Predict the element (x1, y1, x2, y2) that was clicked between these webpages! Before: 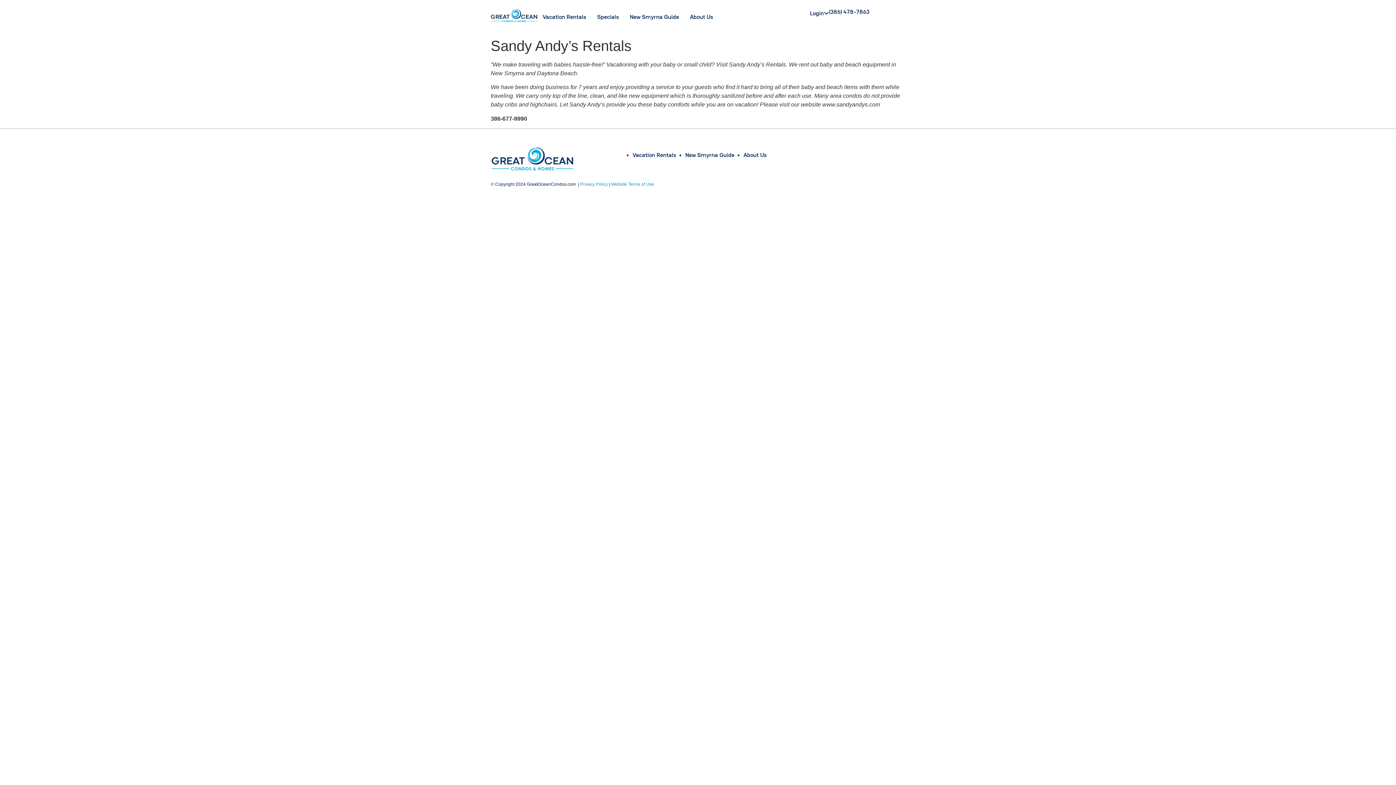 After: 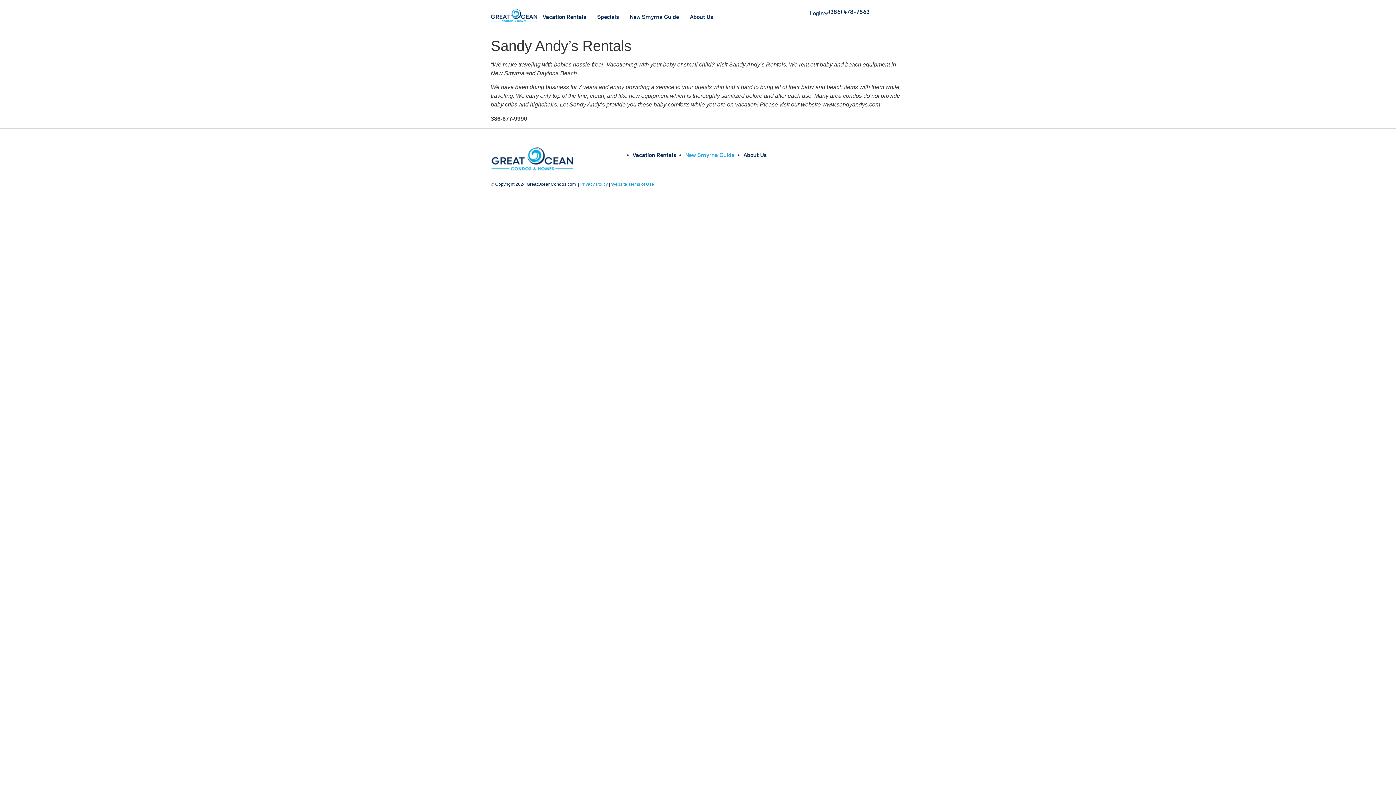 Action: bbox: (685, 151, 734, 158) label: New Smyrna Guide